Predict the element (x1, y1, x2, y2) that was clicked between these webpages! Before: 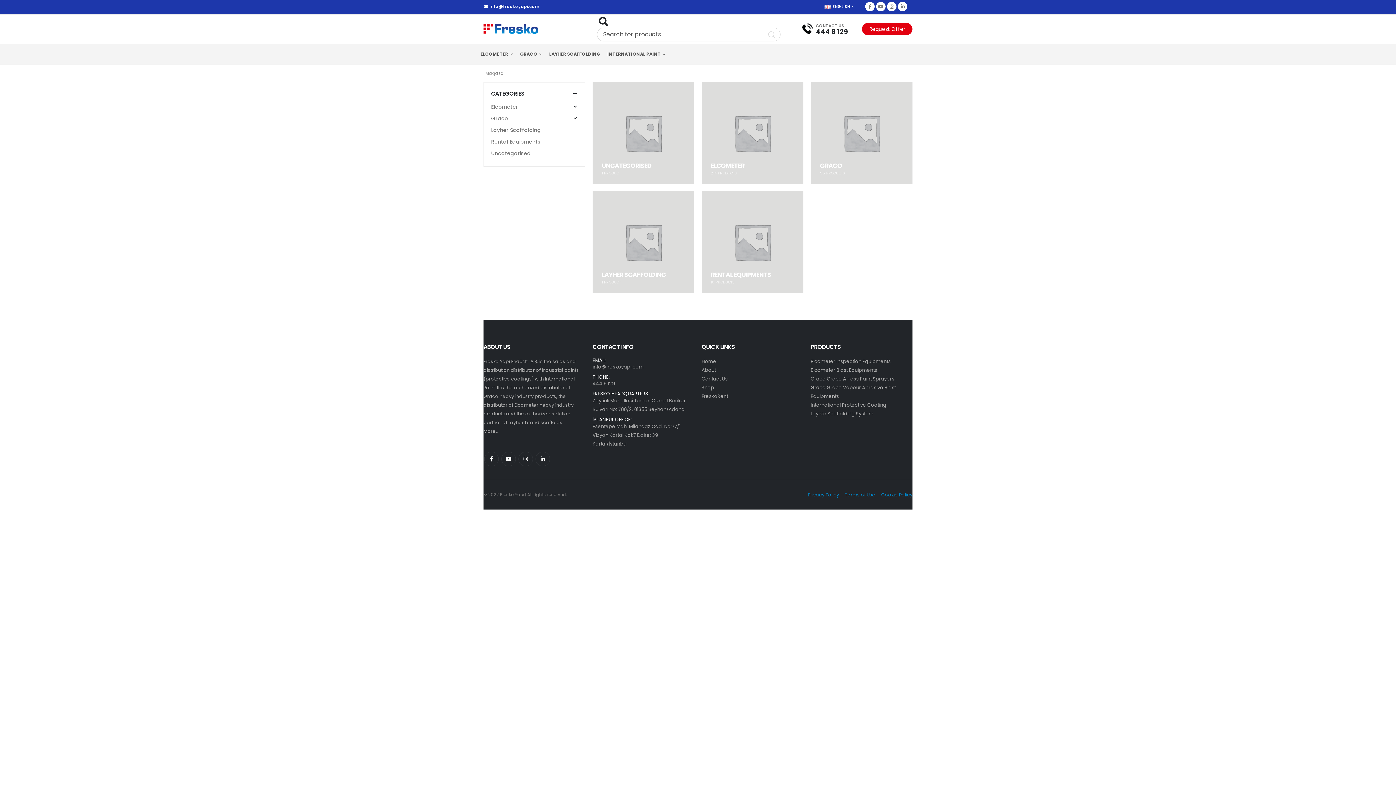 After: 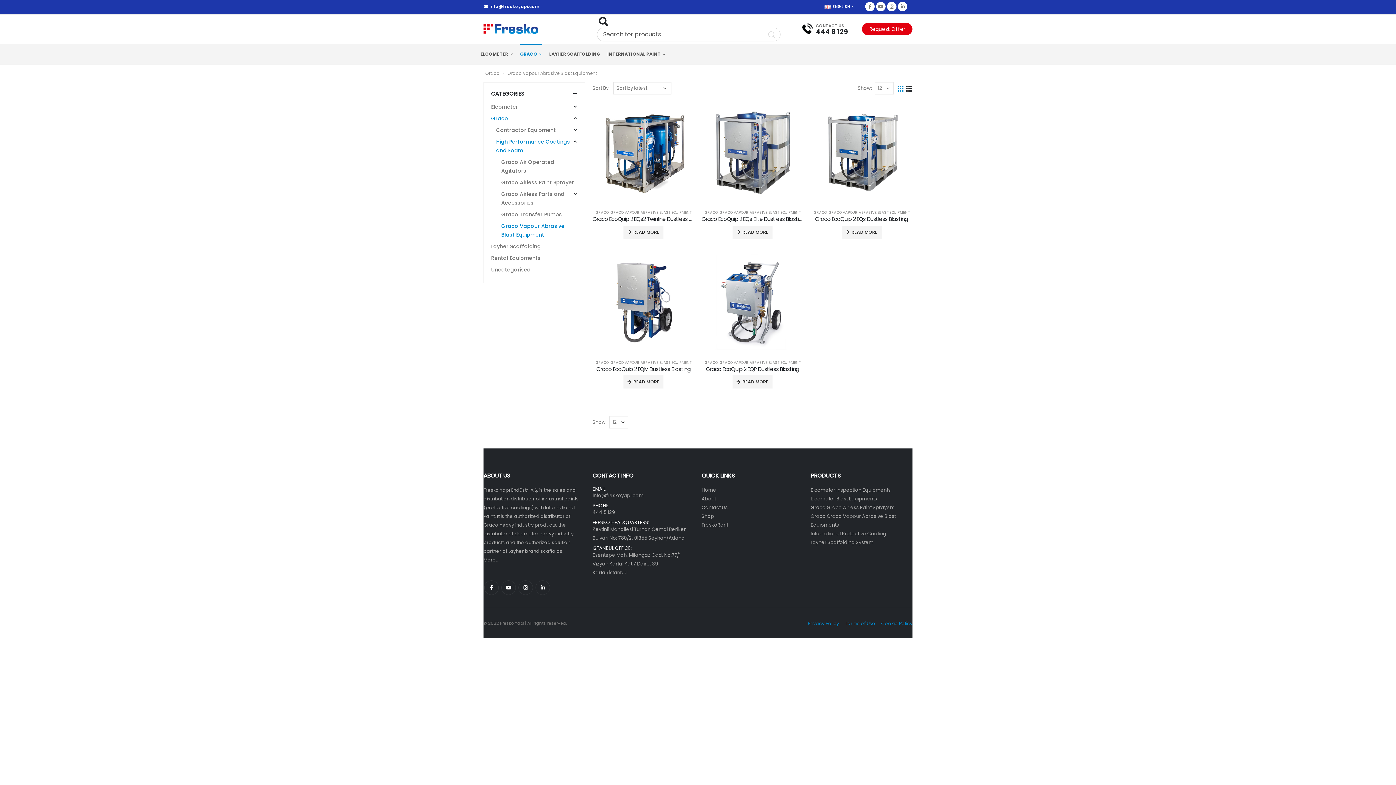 Action: bbox: (810, 383, 912, 401) label: Graco Graco Vapour Abrasive Blast Equipments